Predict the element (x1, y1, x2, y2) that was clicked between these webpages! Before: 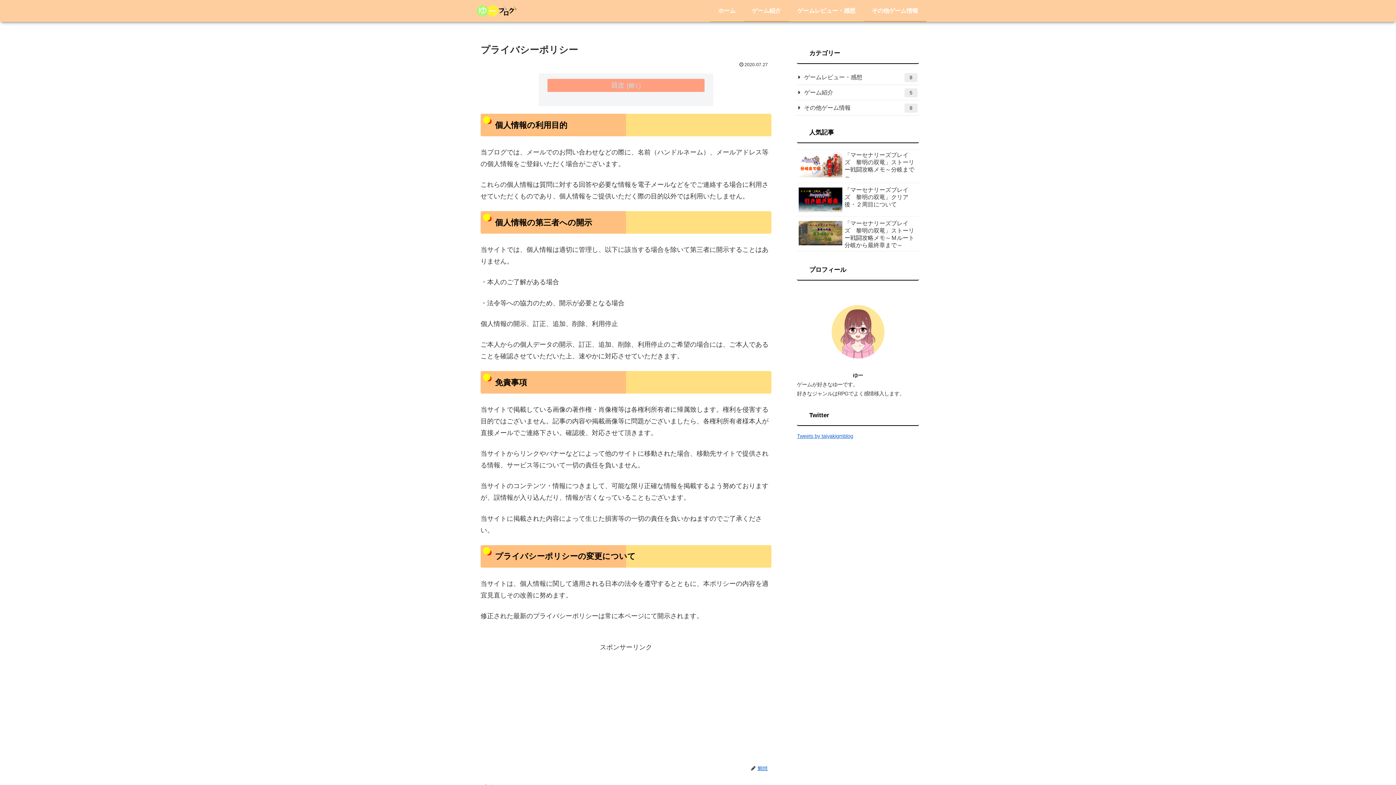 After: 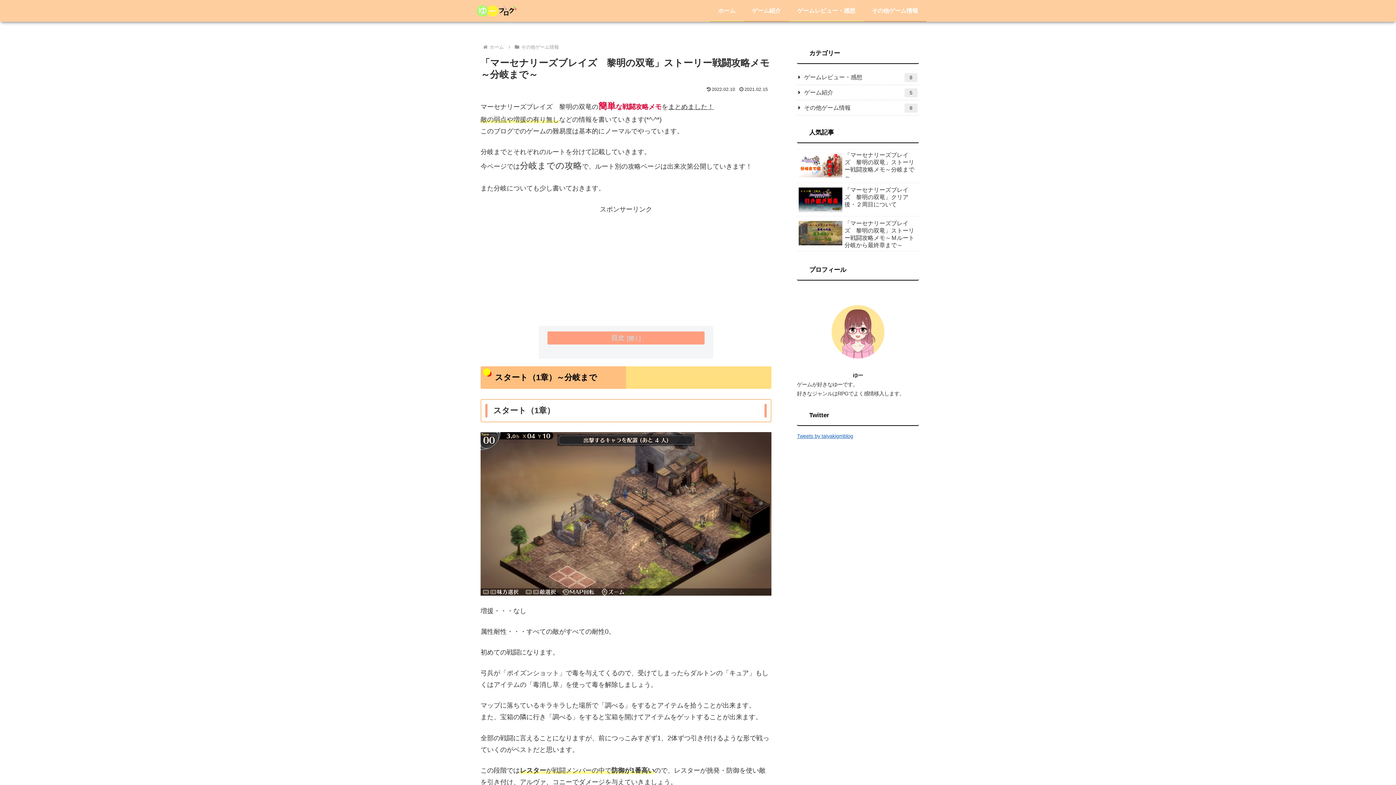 Action: bbox: (797, 149, 919, 183) label: 「マーセナリーズブレイズ　黎明の双竜」ストーリー戦闘攻略メモ～分岐まで～